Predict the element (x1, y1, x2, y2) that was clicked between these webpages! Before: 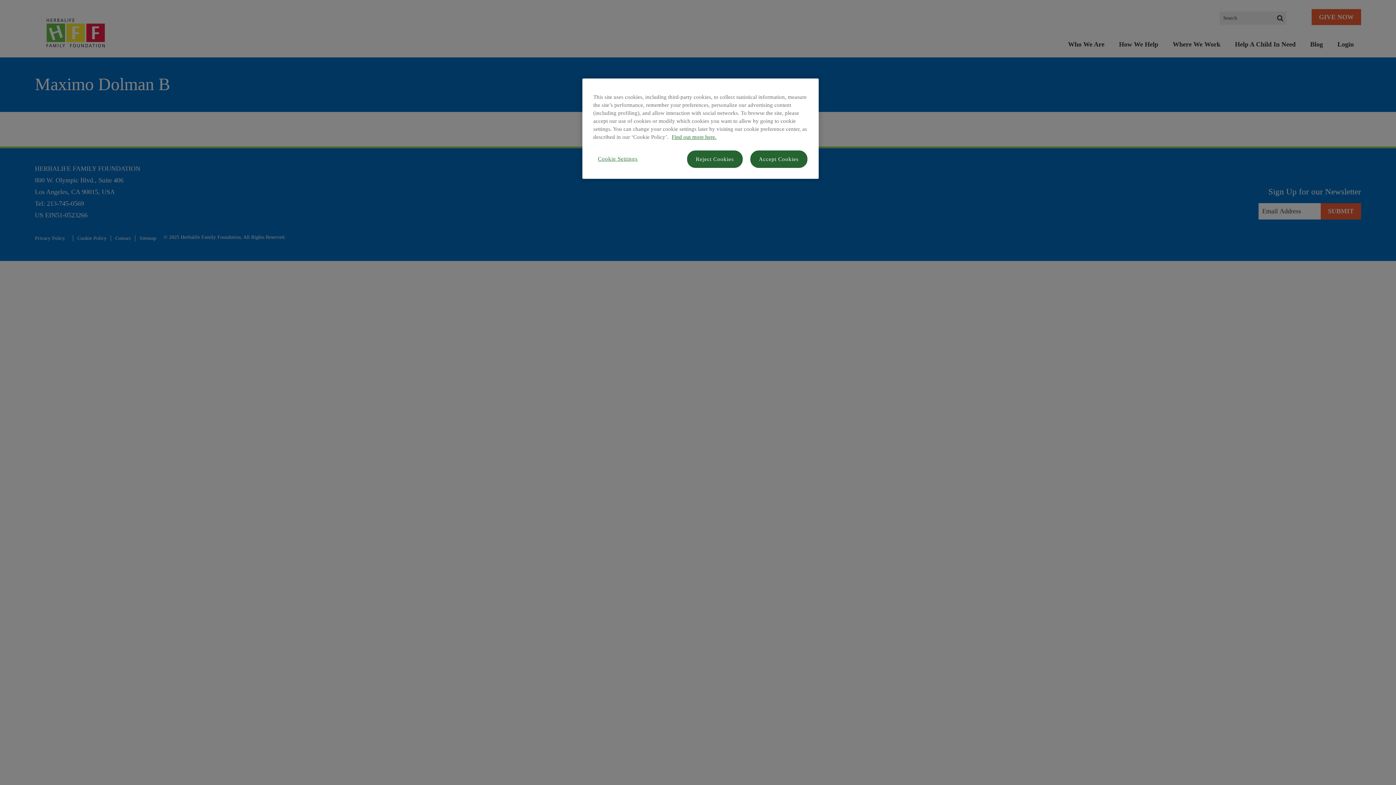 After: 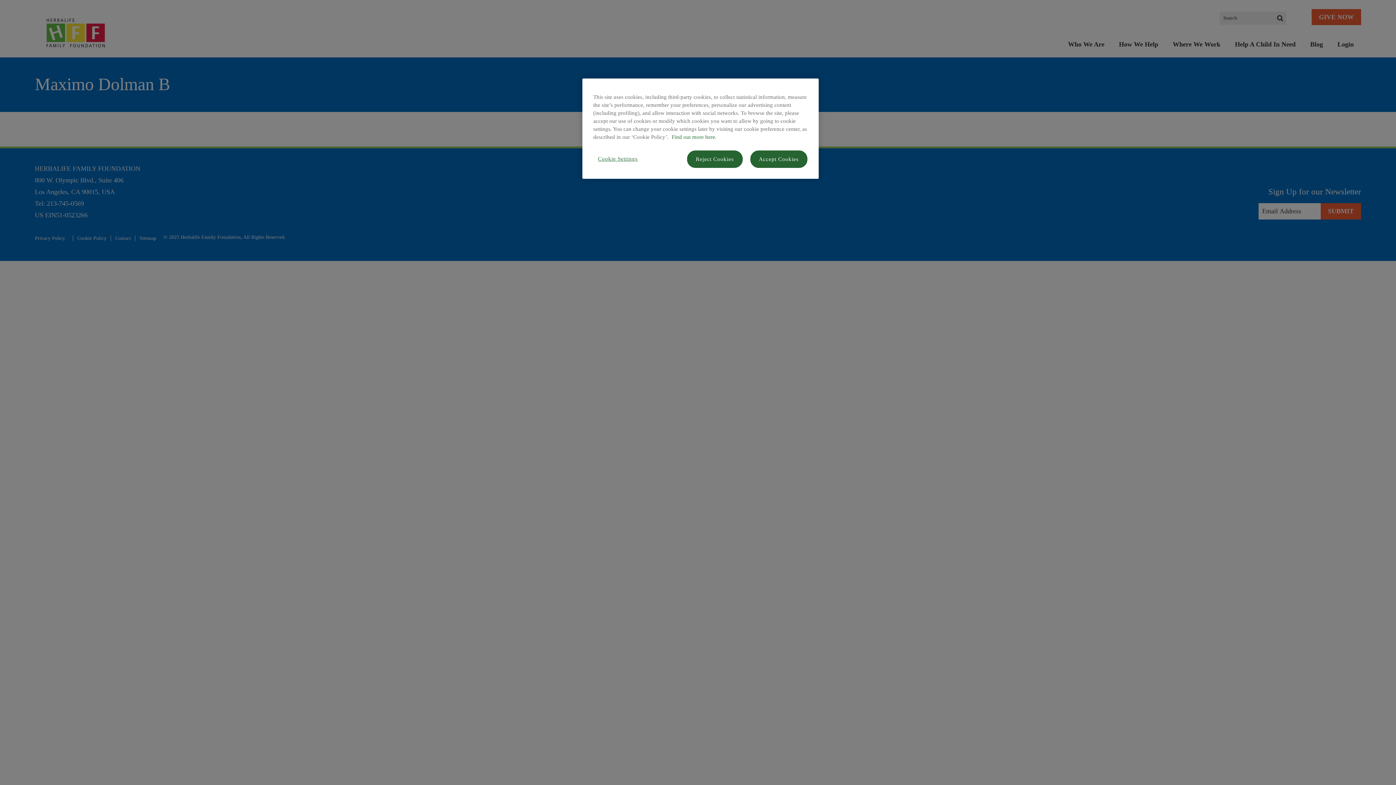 Action: label: More information about your privacy, opens in a new tab bbox: (672, 134, 716, 140)